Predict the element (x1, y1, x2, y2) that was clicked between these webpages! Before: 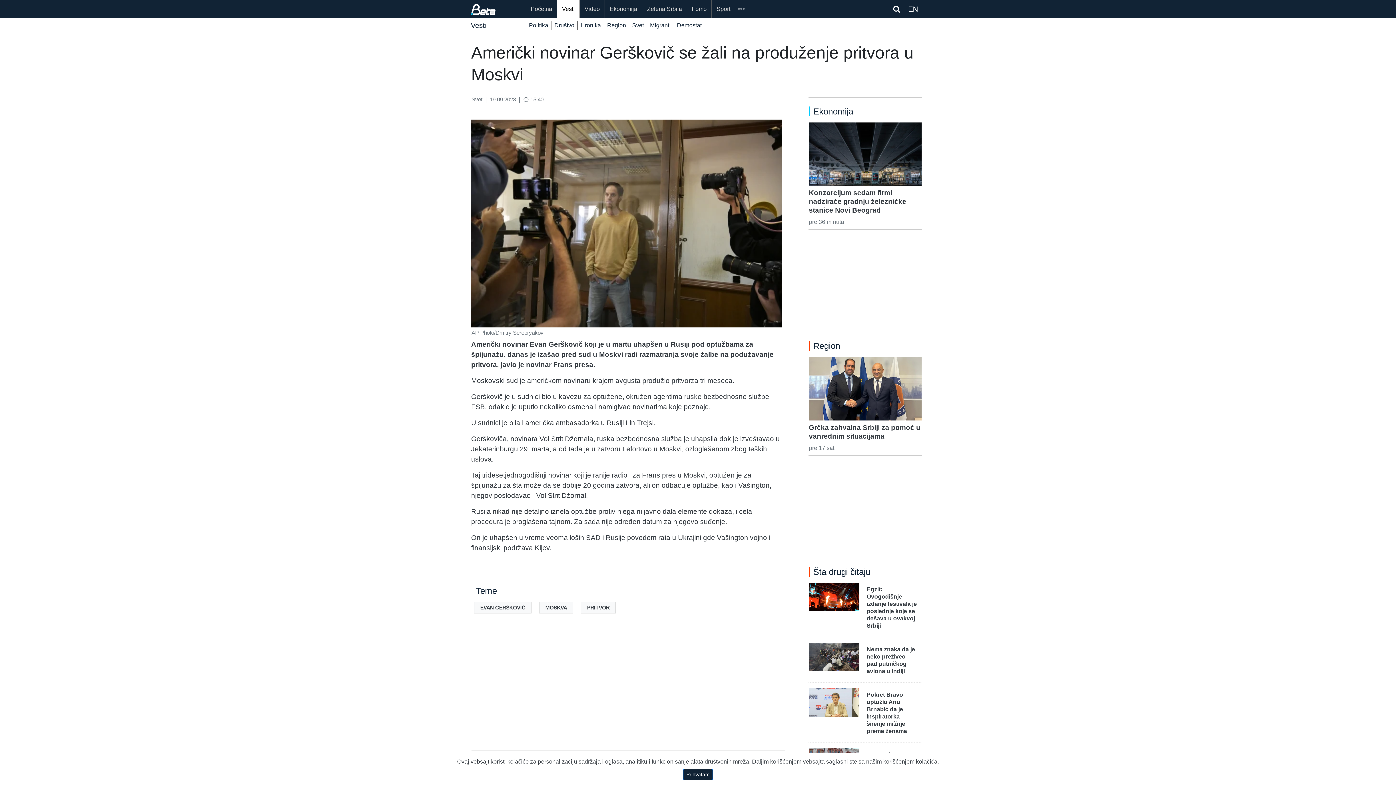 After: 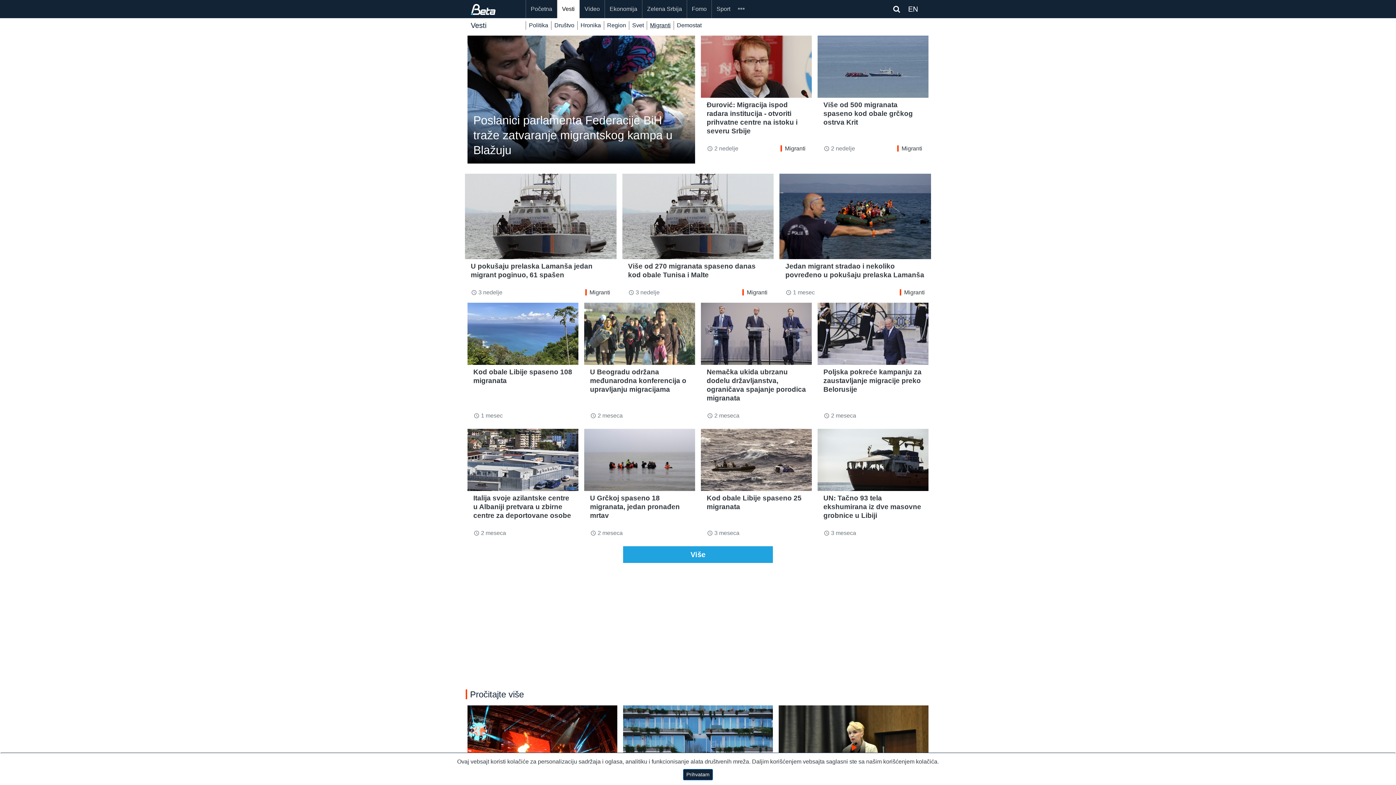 Action: label: Migranti bbox: (646, 21, 673, 29)